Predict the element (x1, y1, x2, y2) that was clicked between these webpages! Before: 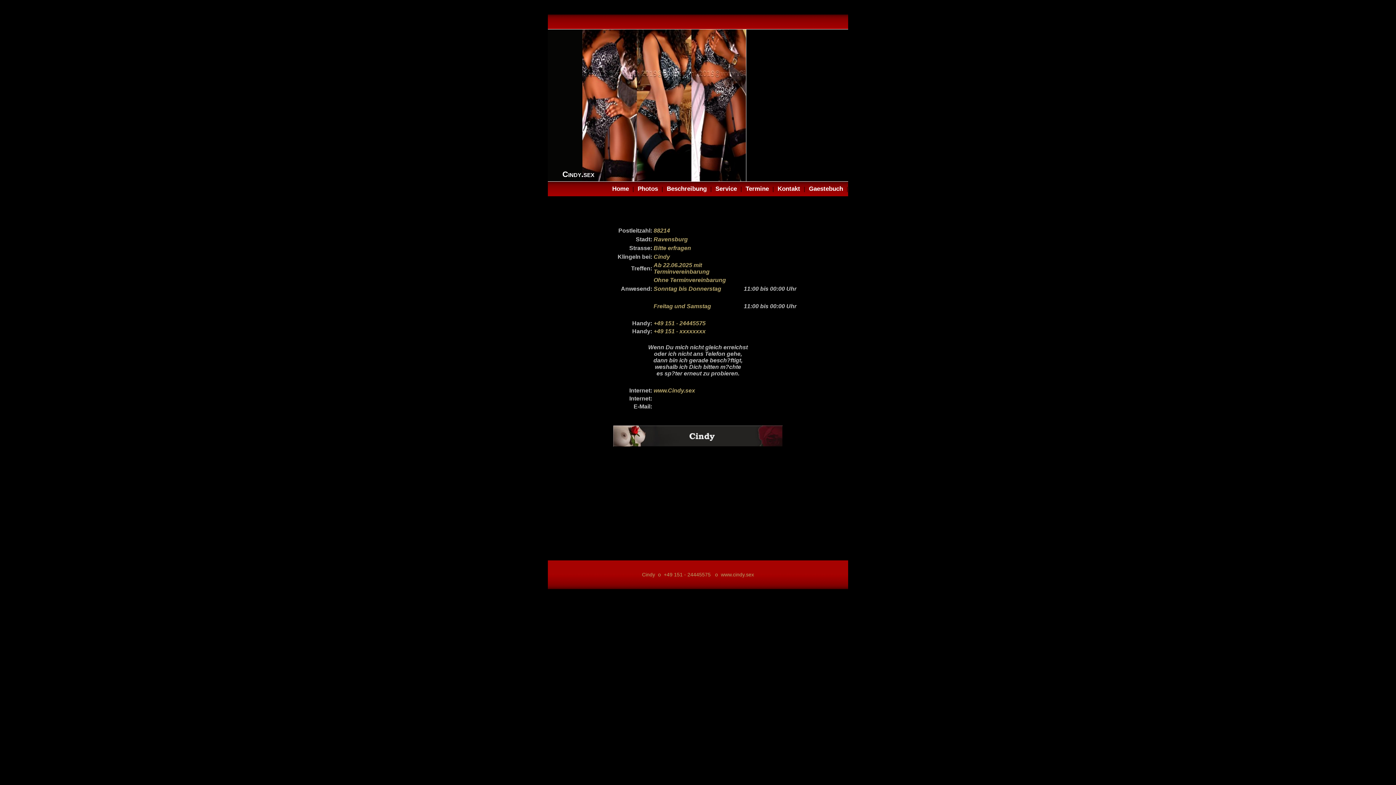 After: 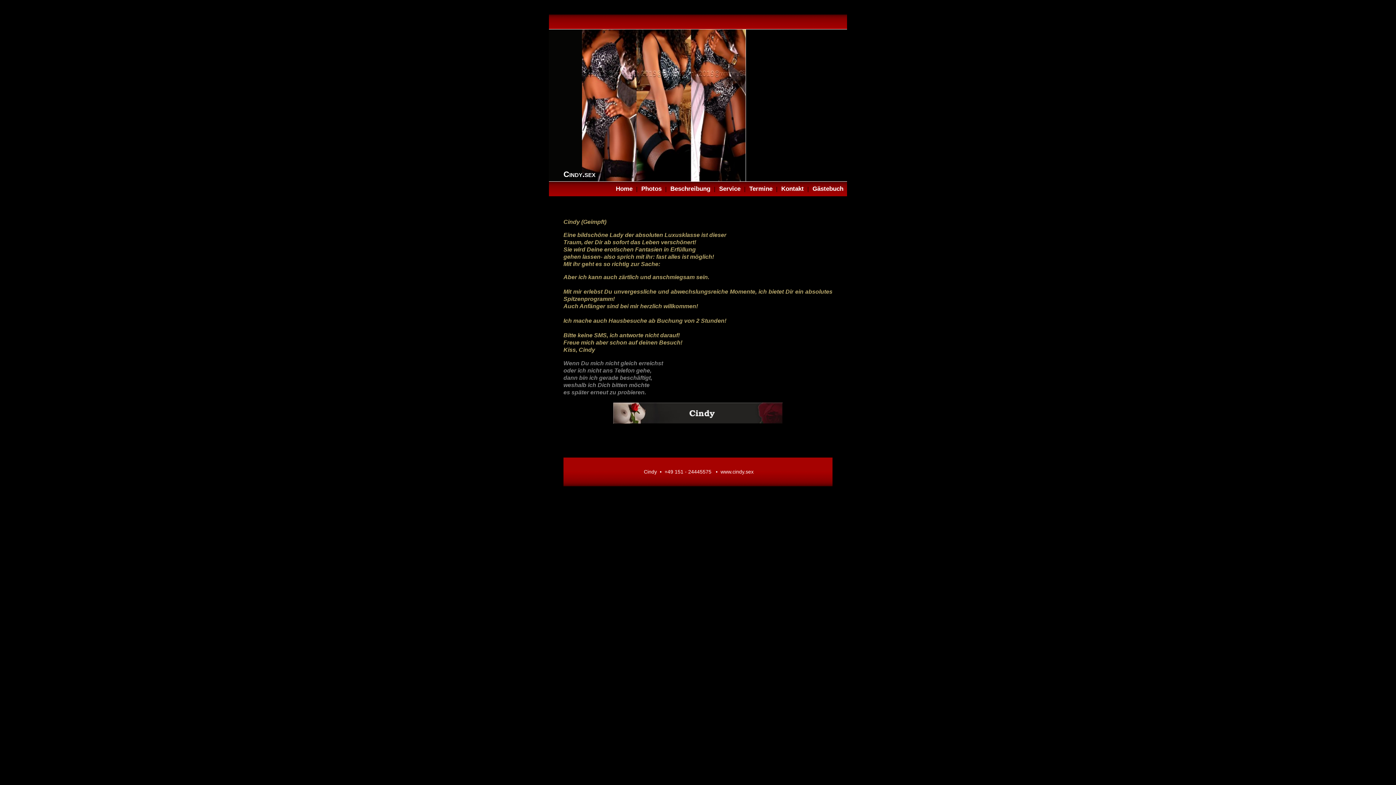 Action: bbox: (613, 441, 783, 448)